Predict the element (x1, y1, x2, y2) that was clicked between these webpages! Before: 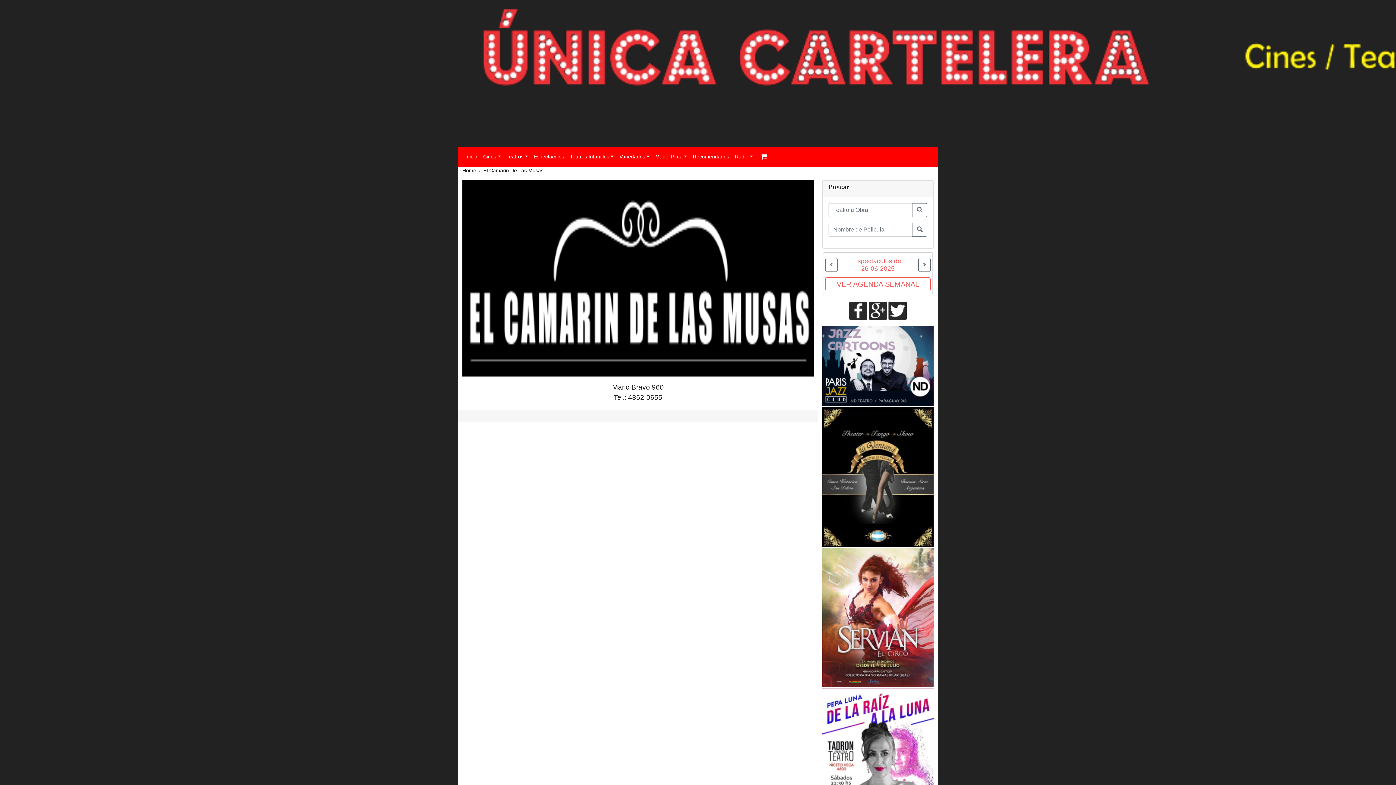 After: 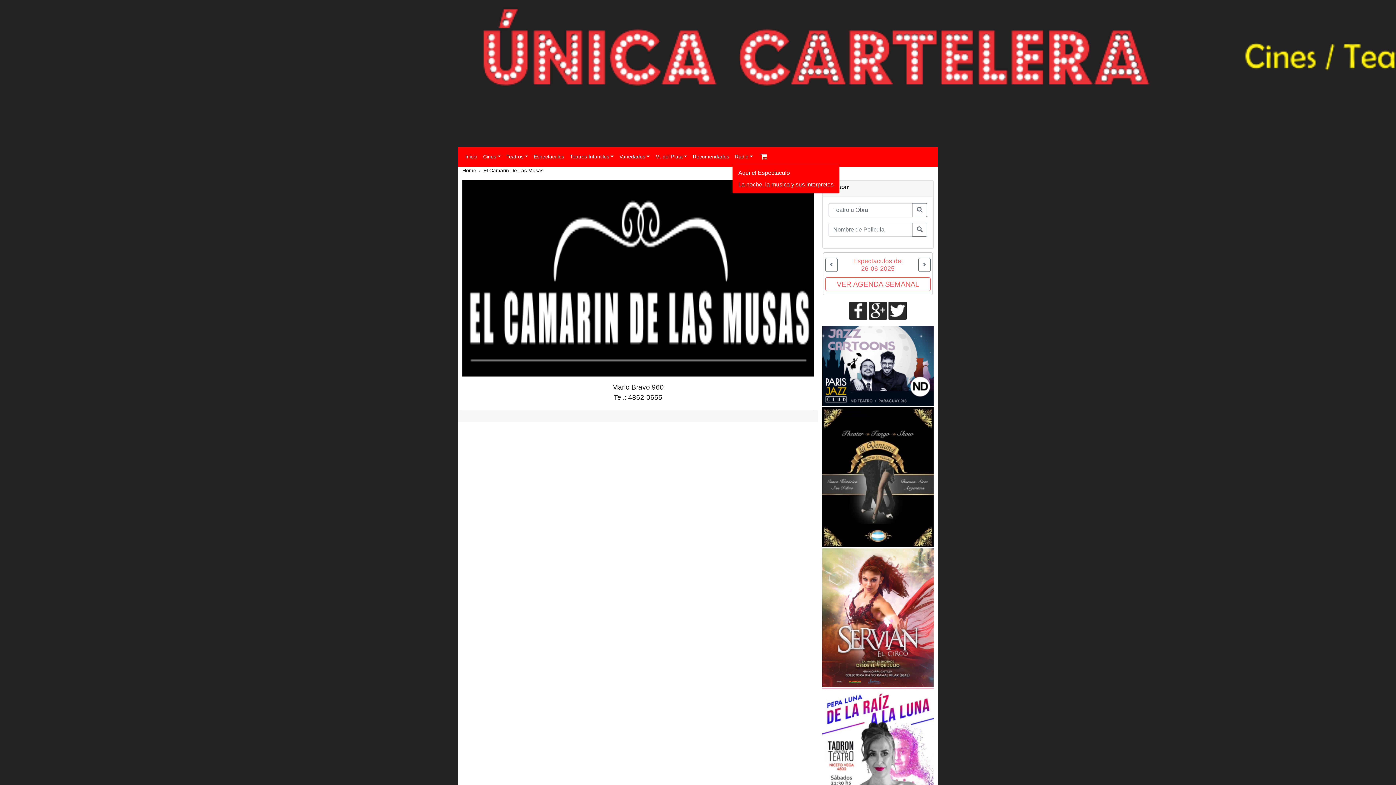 Action: bbox: (732, 150, 755, 163) label: Radio